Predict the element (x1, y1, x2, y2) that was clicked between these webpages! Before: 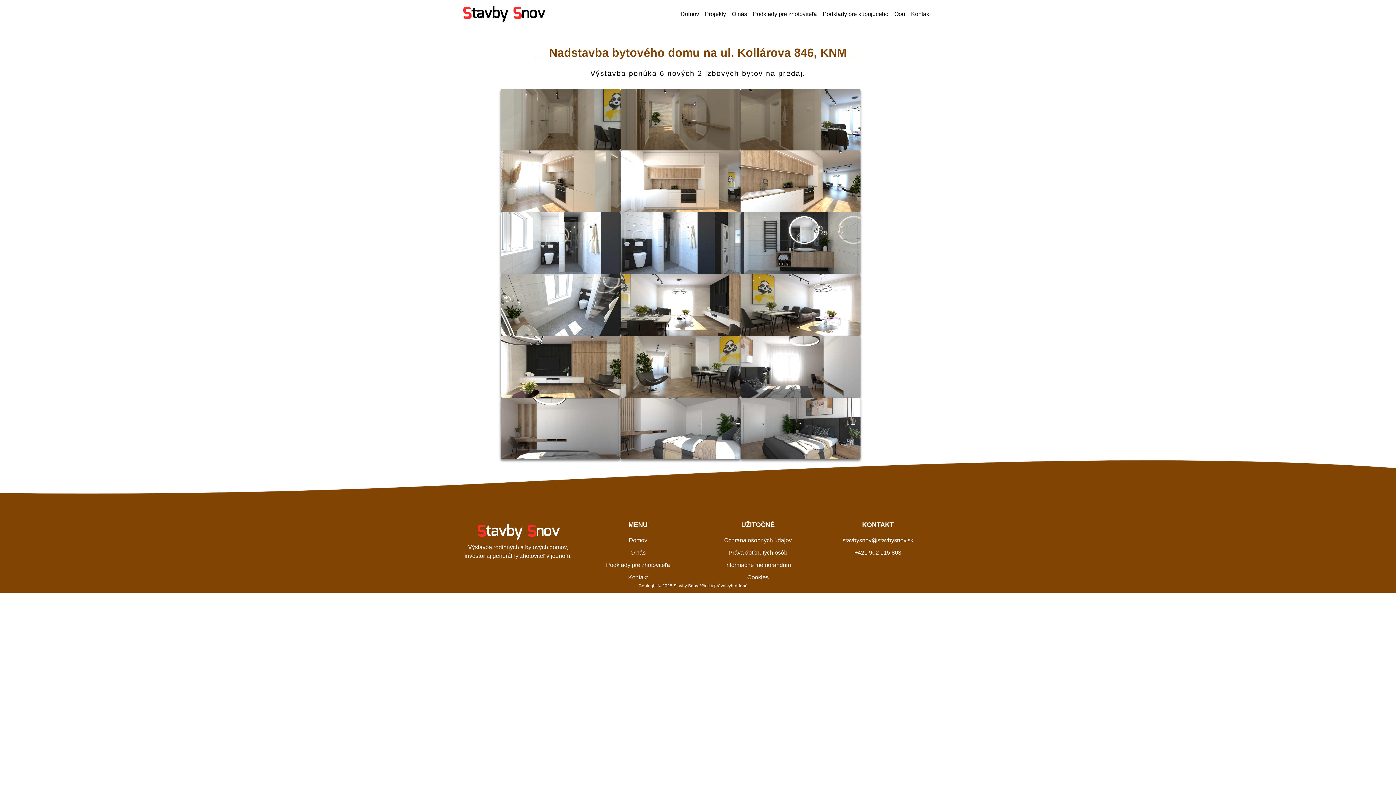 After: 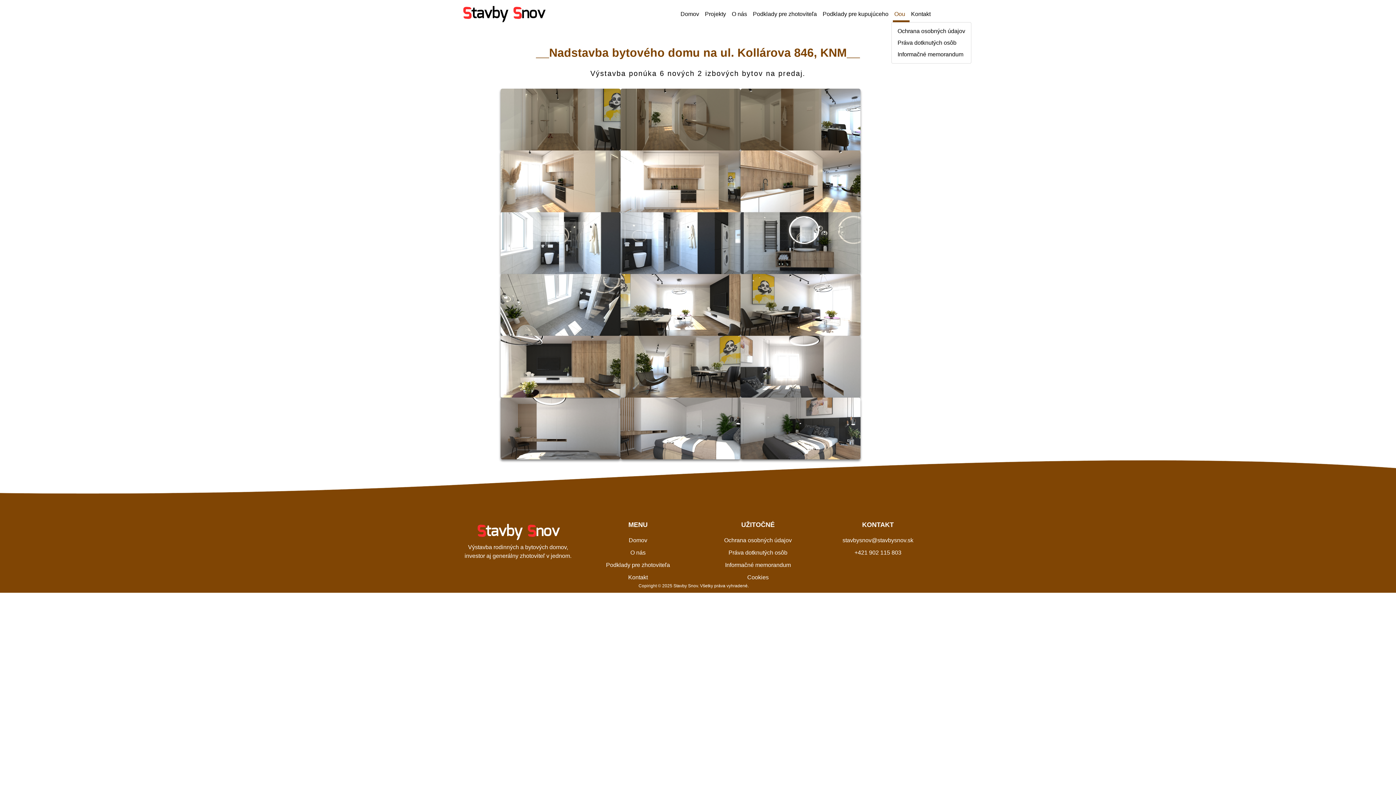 Action: bbox: (891, 6, 908, 21) label: Oou